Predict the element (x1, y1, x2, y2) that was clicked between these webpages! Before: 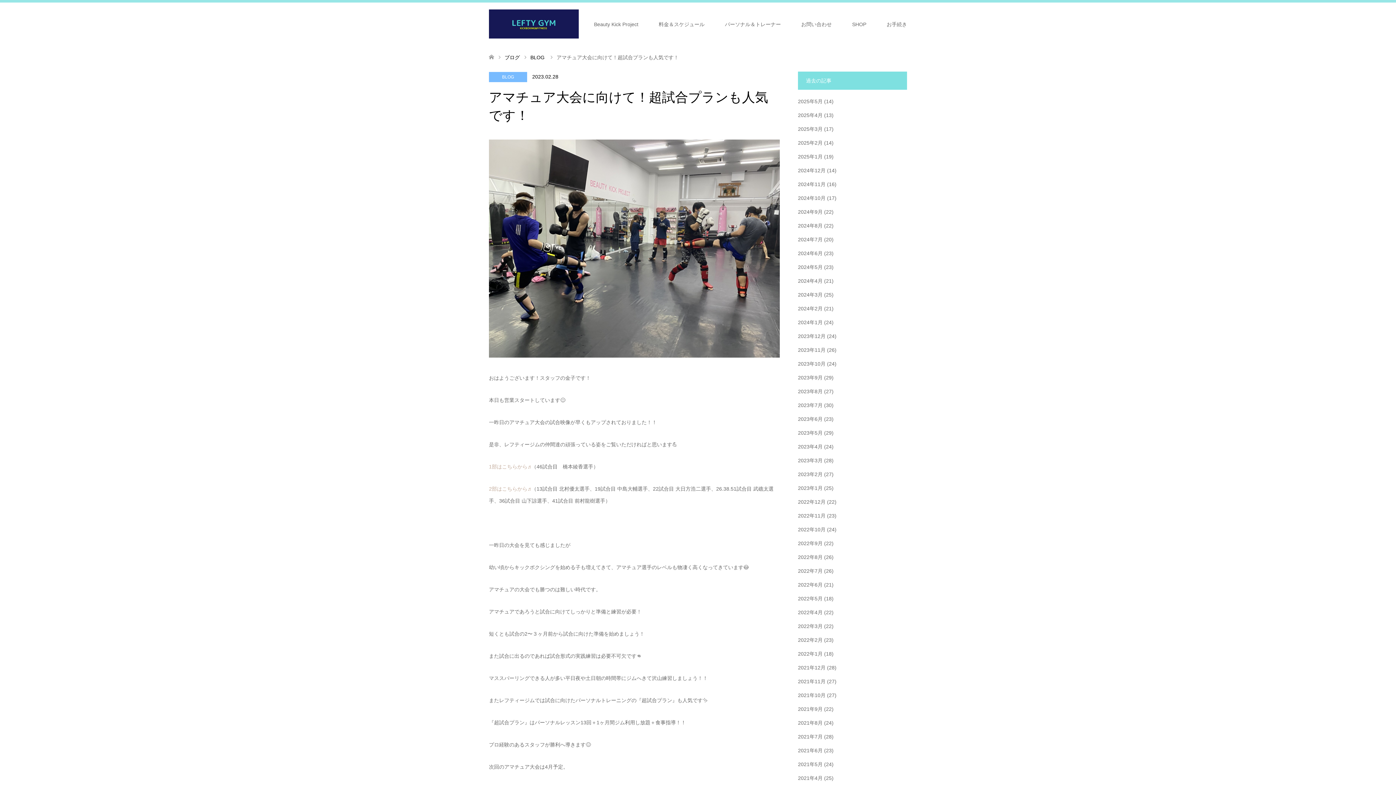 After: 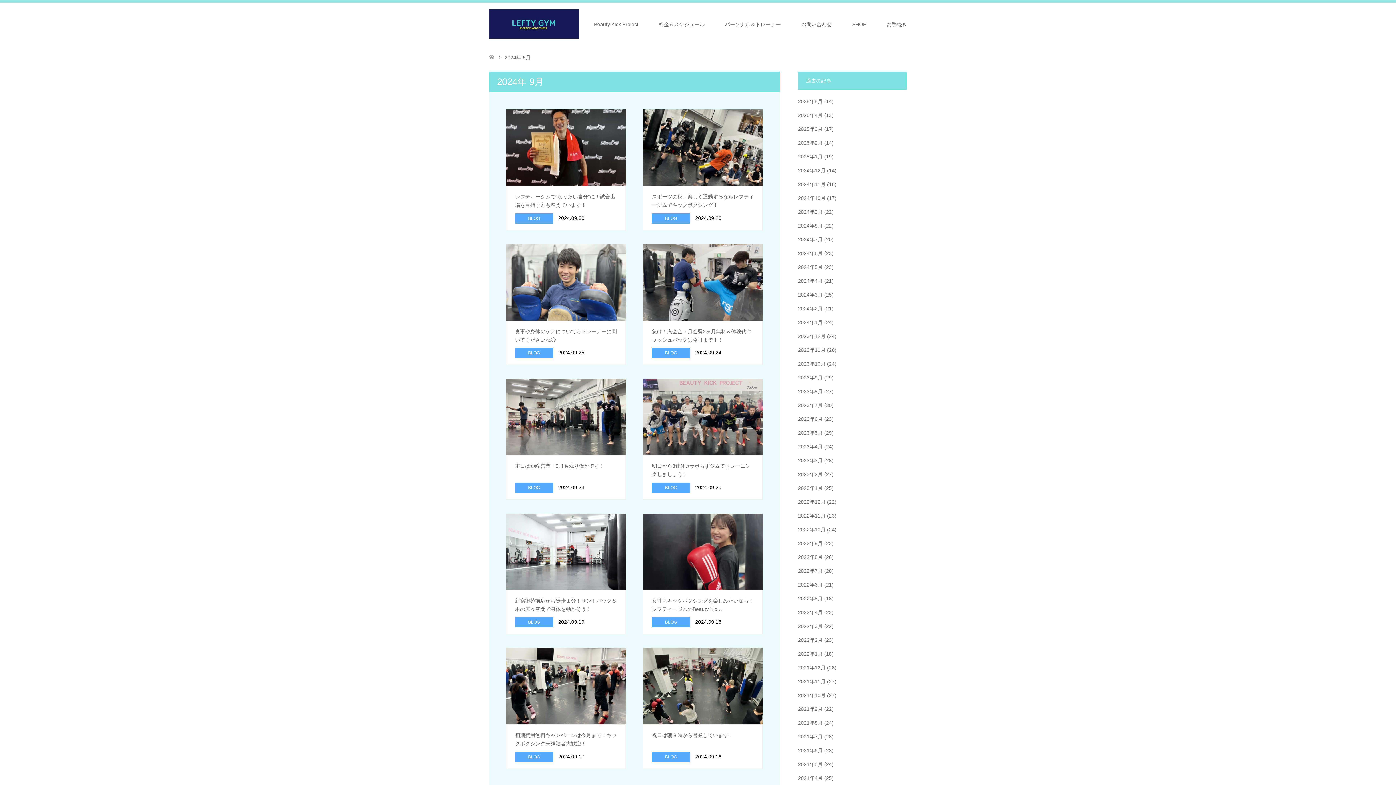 Action: label: 2024年9月 bbox: (798, 209, 822, 214)